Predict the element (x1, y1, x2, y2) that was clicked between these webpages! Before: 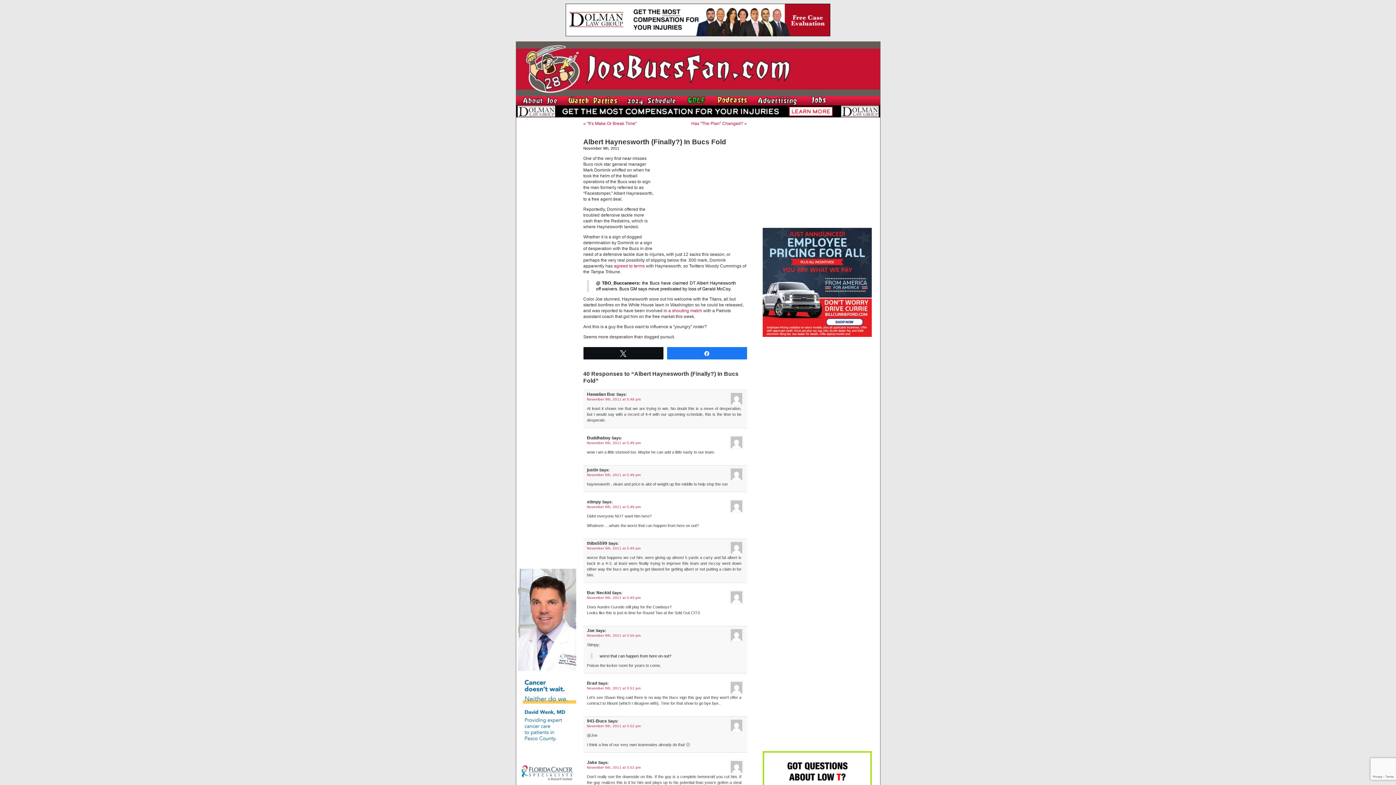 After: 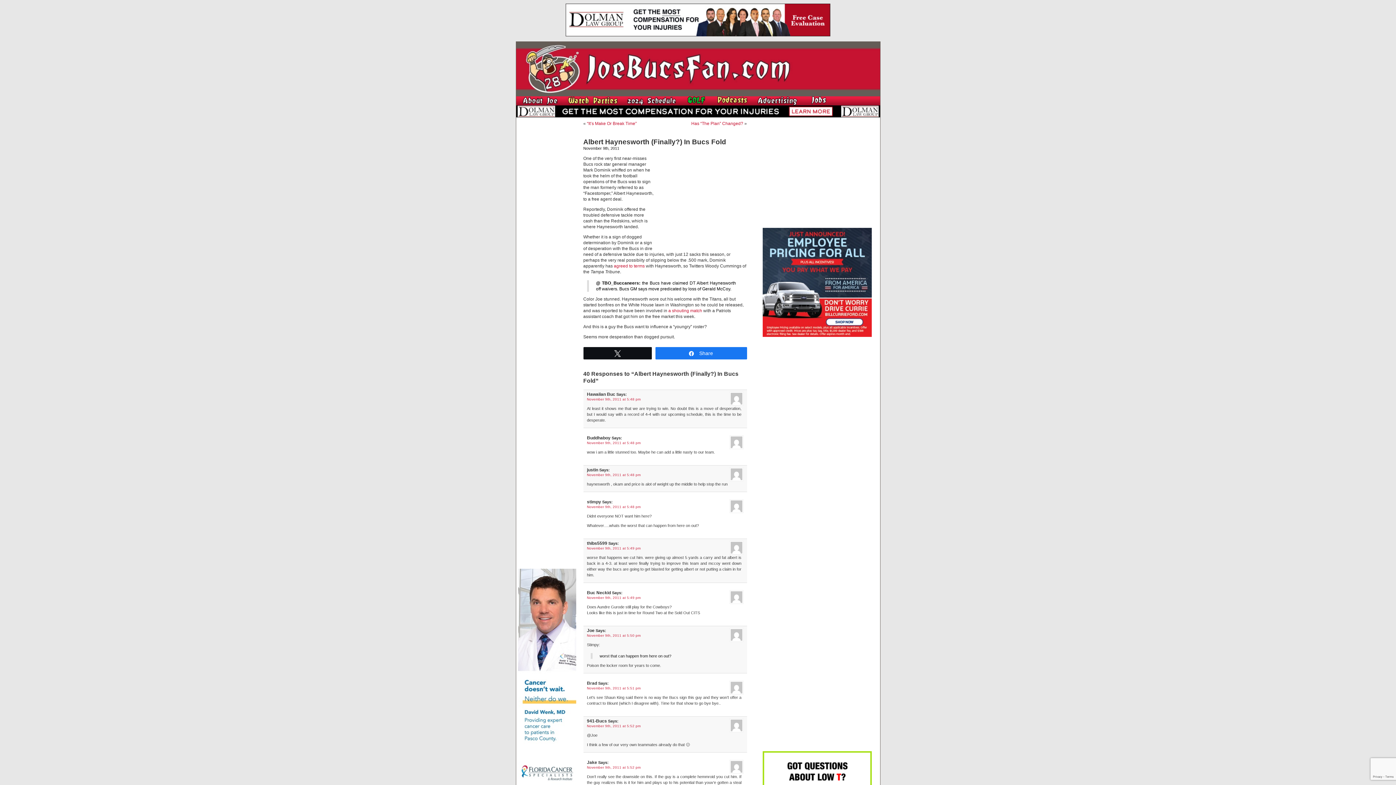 Action: bbox: (667, 347, 746, 358) label: Share